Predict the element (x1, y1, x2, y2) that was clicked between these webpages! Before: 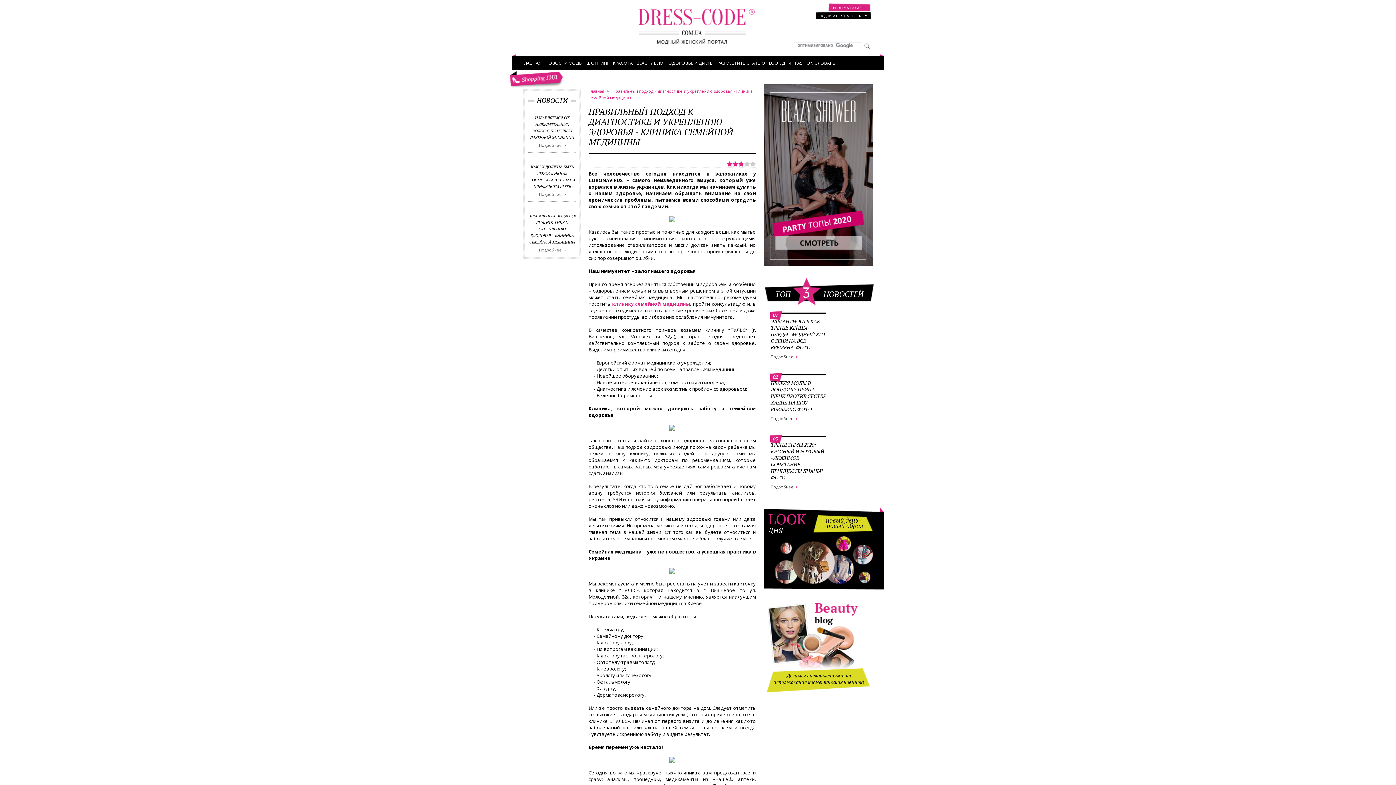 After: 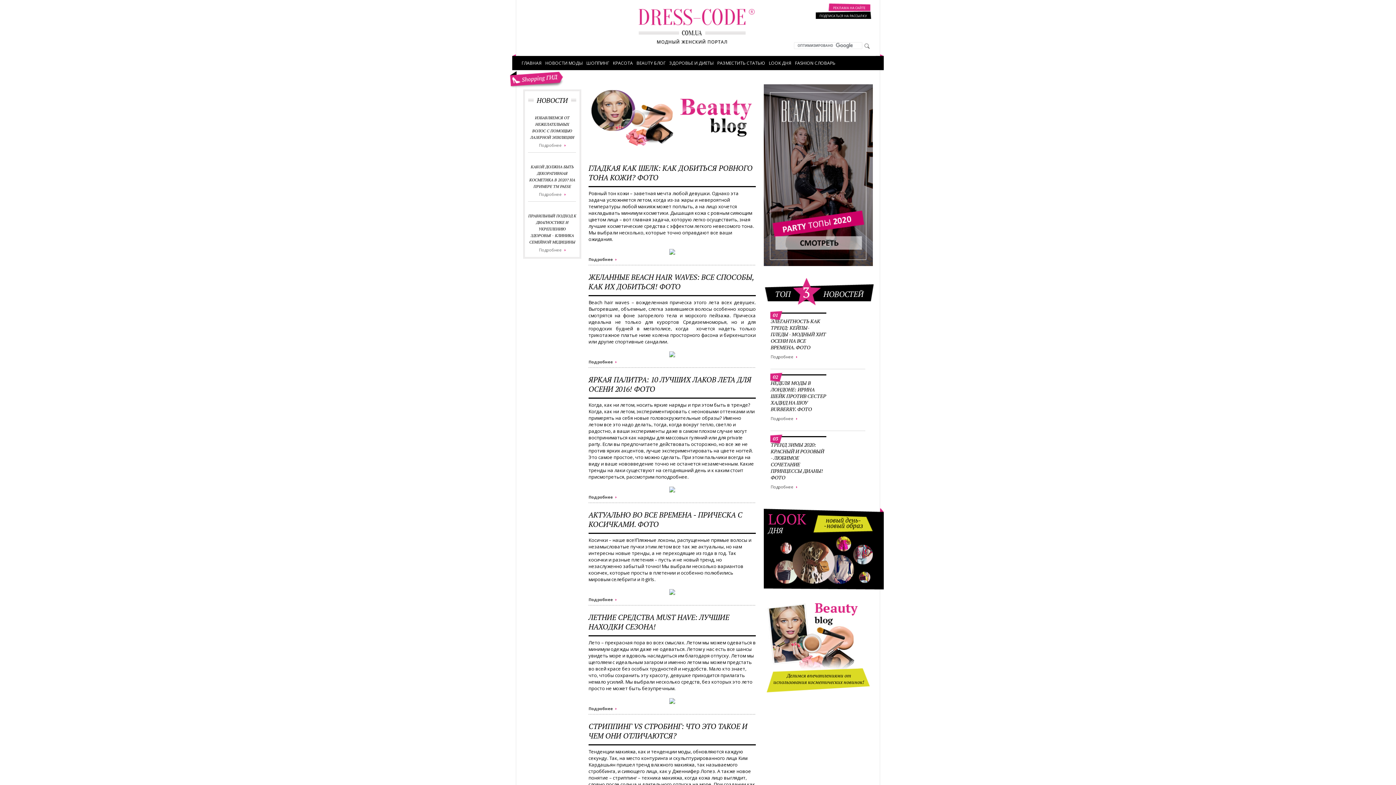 Action: bbox: (764, 603, 873, 717) label: Делимся впечатлениями от использования косметических новинок!